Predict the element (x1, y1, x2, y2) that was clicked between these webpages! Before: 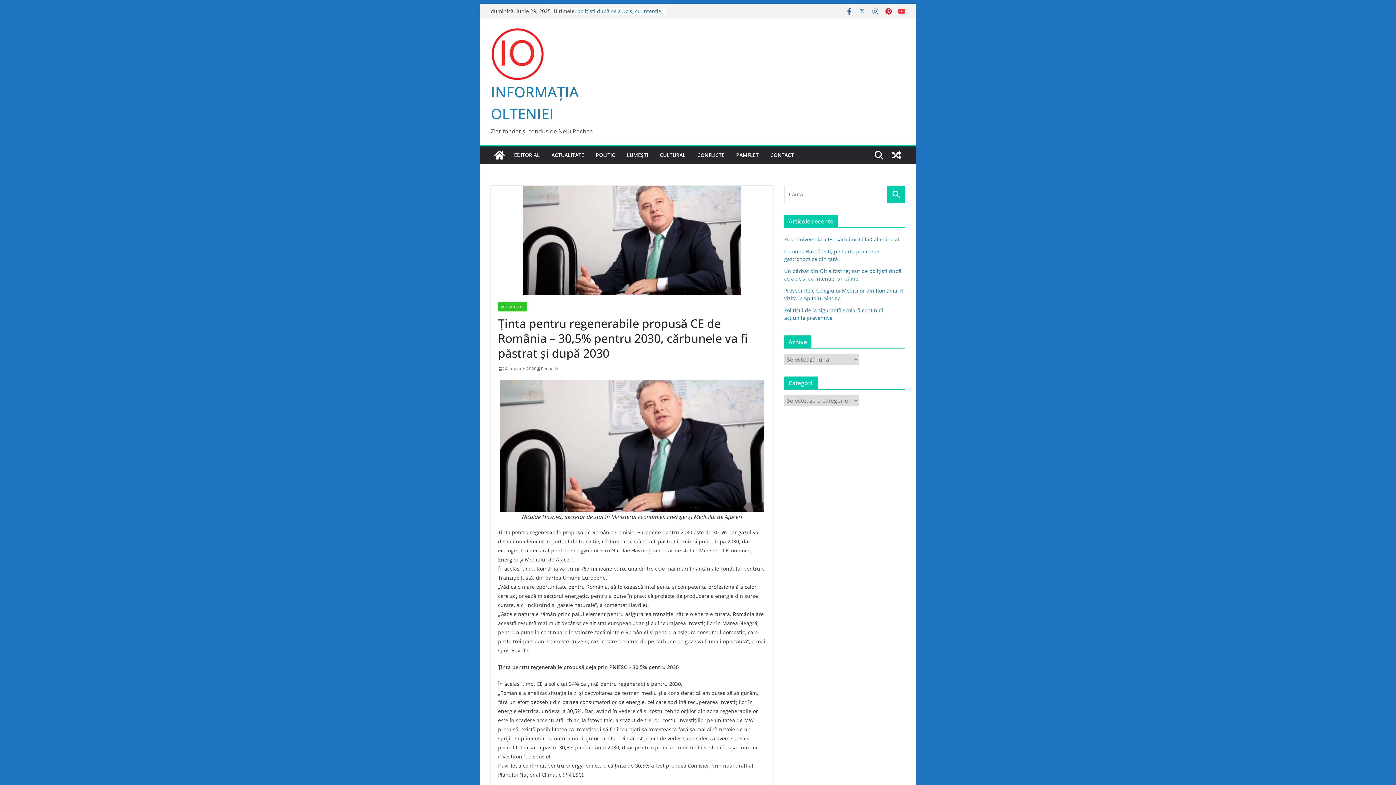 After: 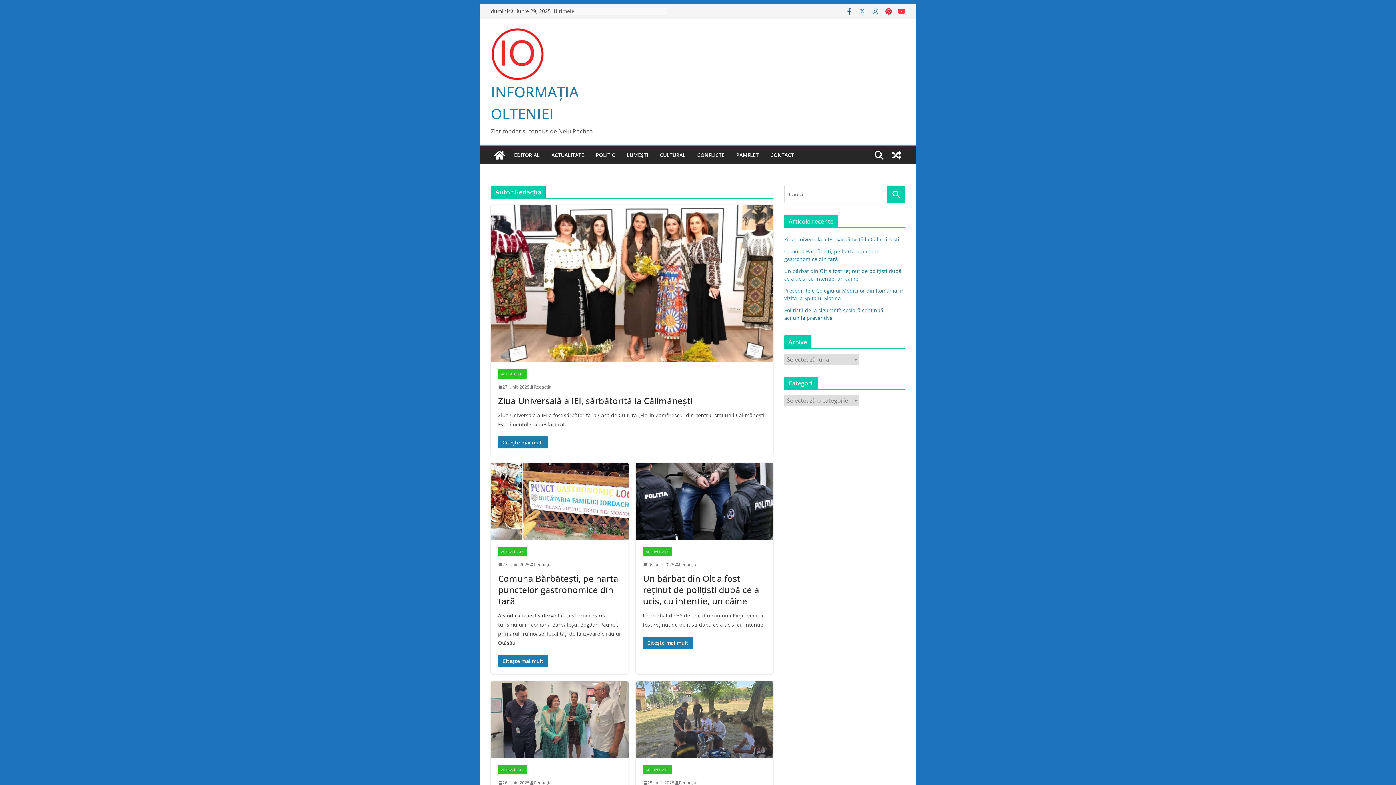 Action: bbox: (541, 365, 558, 372) label: Redacția